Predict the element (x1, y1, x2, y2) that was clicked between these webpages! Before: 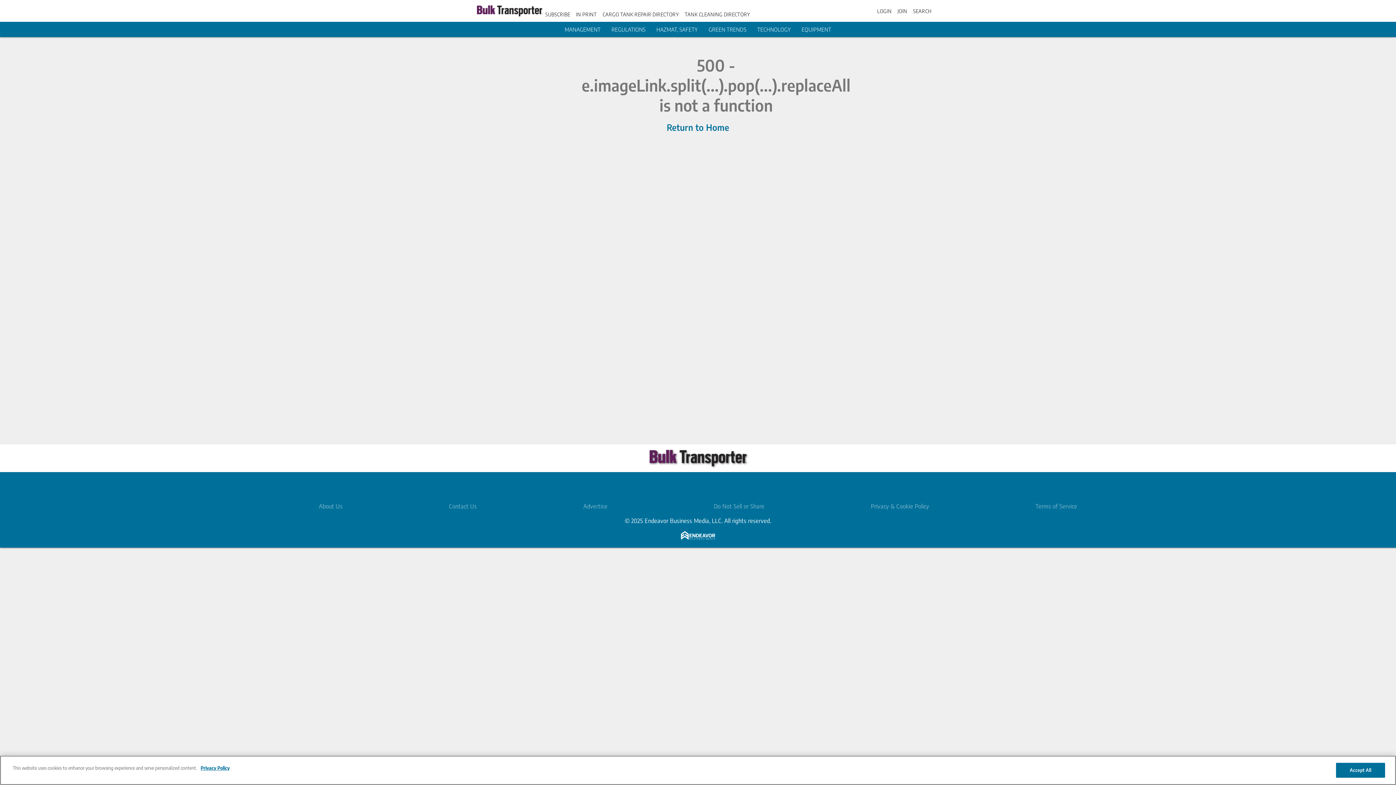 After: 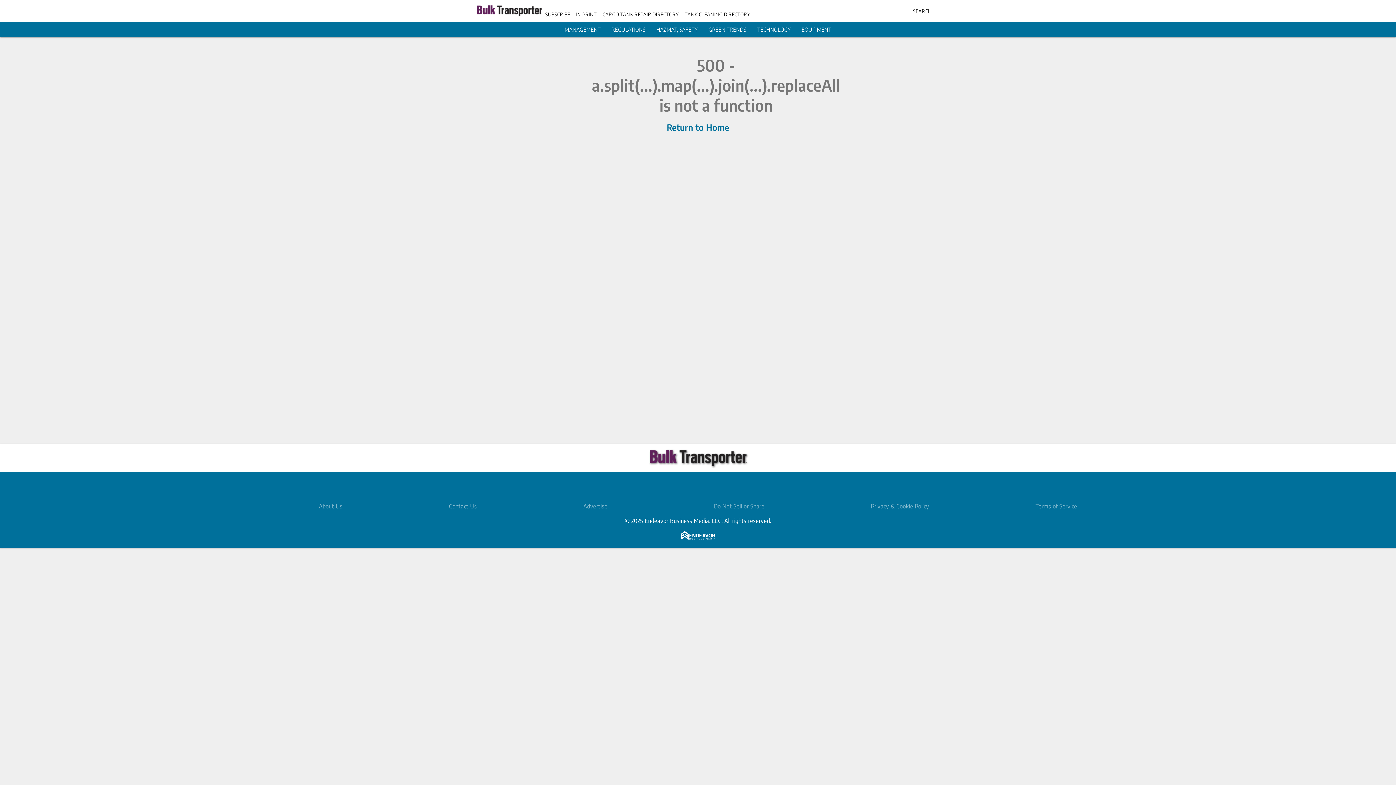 Action: label: JOIN bbox: (897, 7, 907, 14)